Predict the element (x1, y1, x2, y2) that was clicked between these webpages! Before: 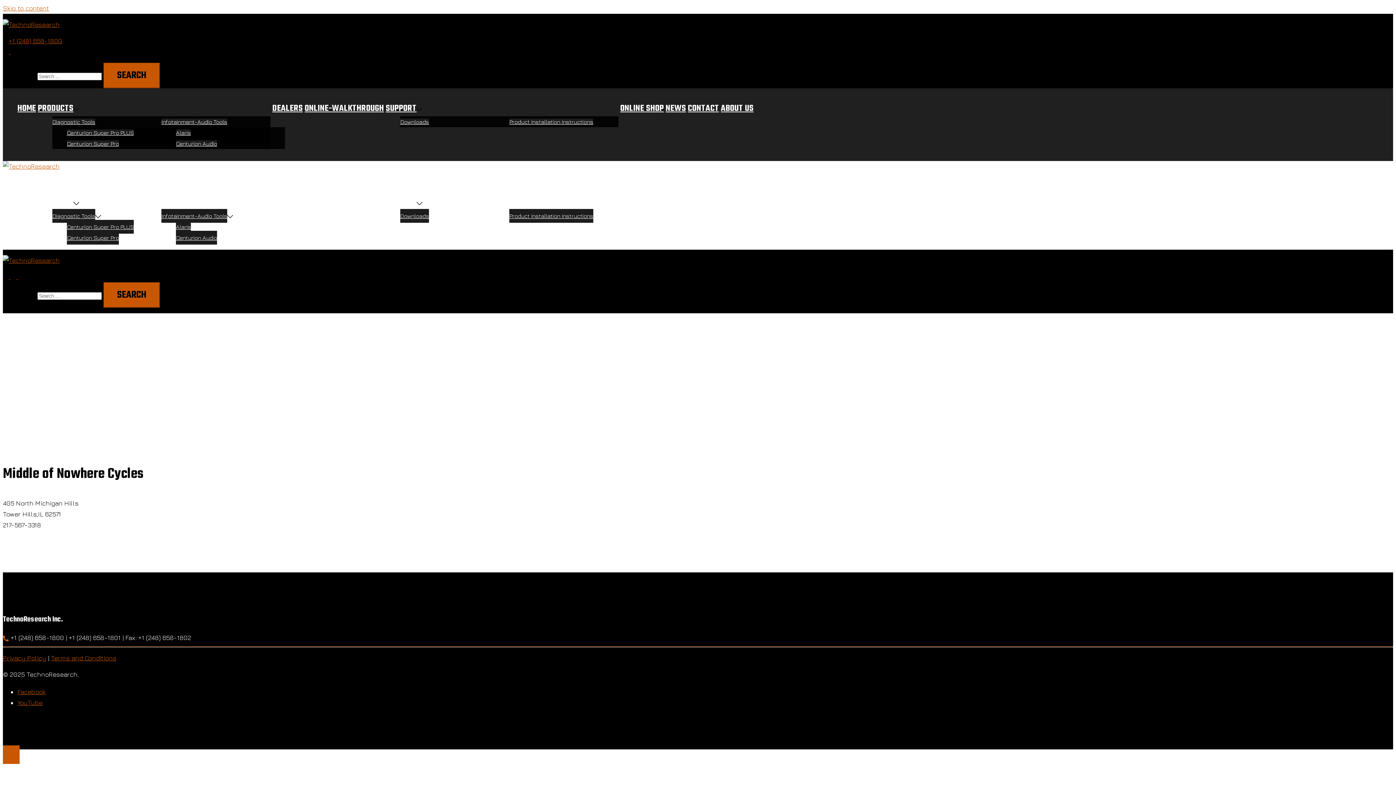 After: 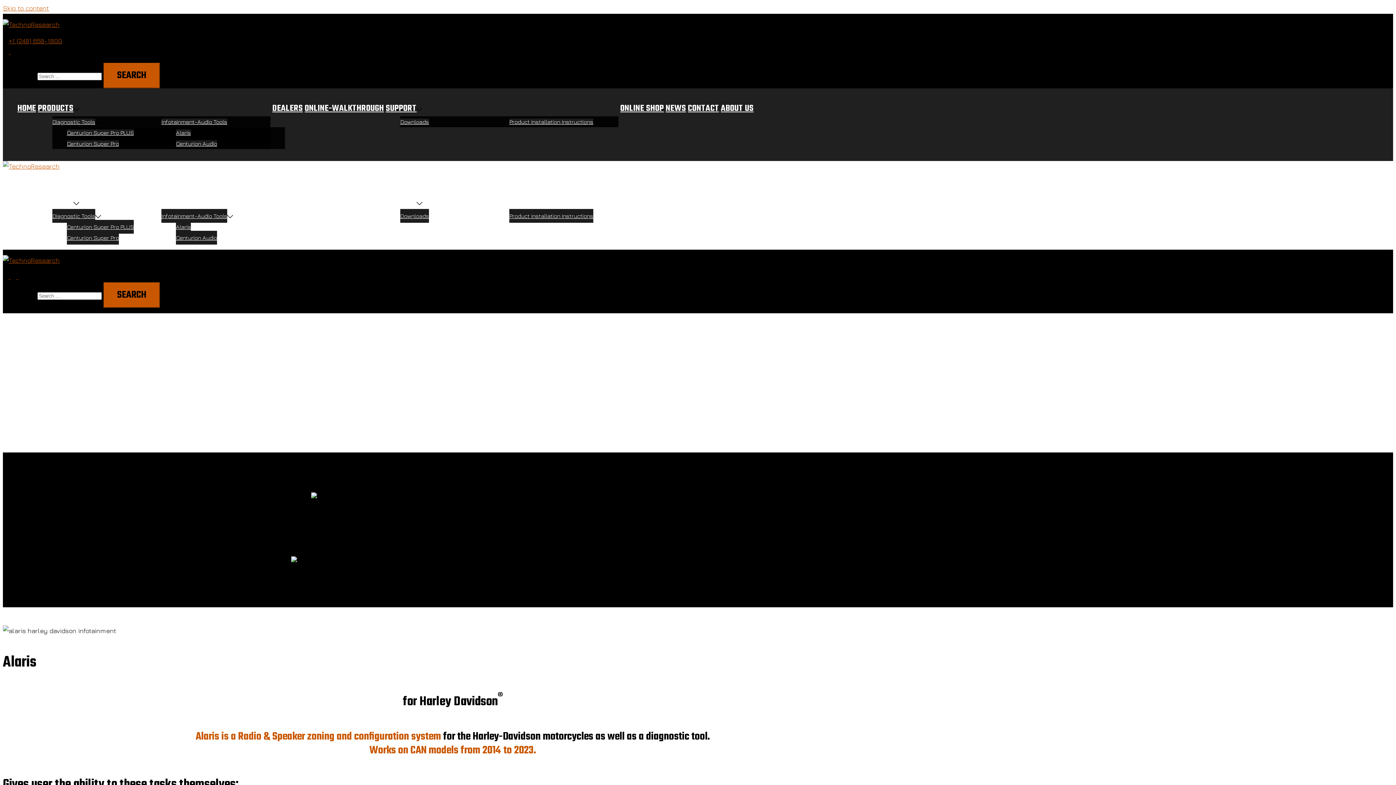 Action: bbox: (176, 220, 190, 233) label: Alaris